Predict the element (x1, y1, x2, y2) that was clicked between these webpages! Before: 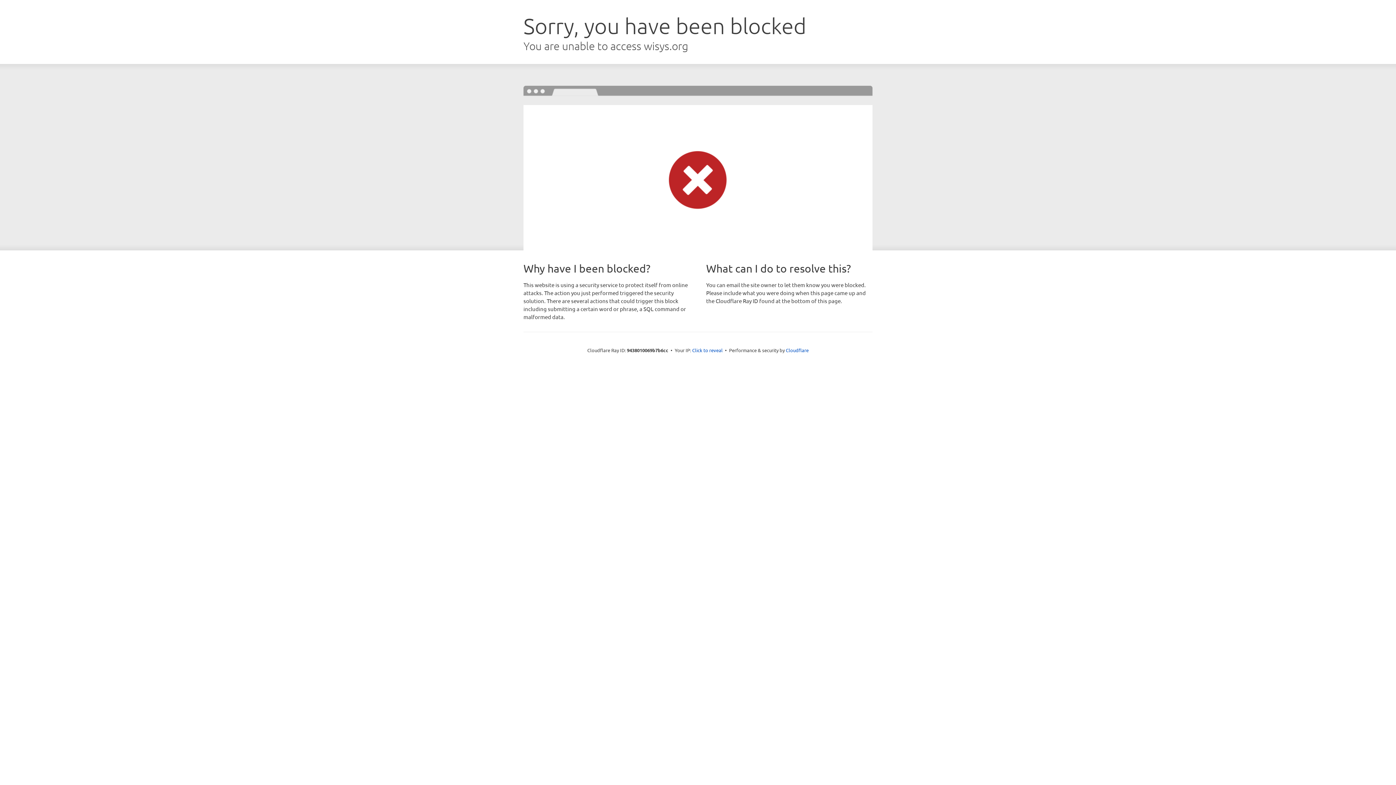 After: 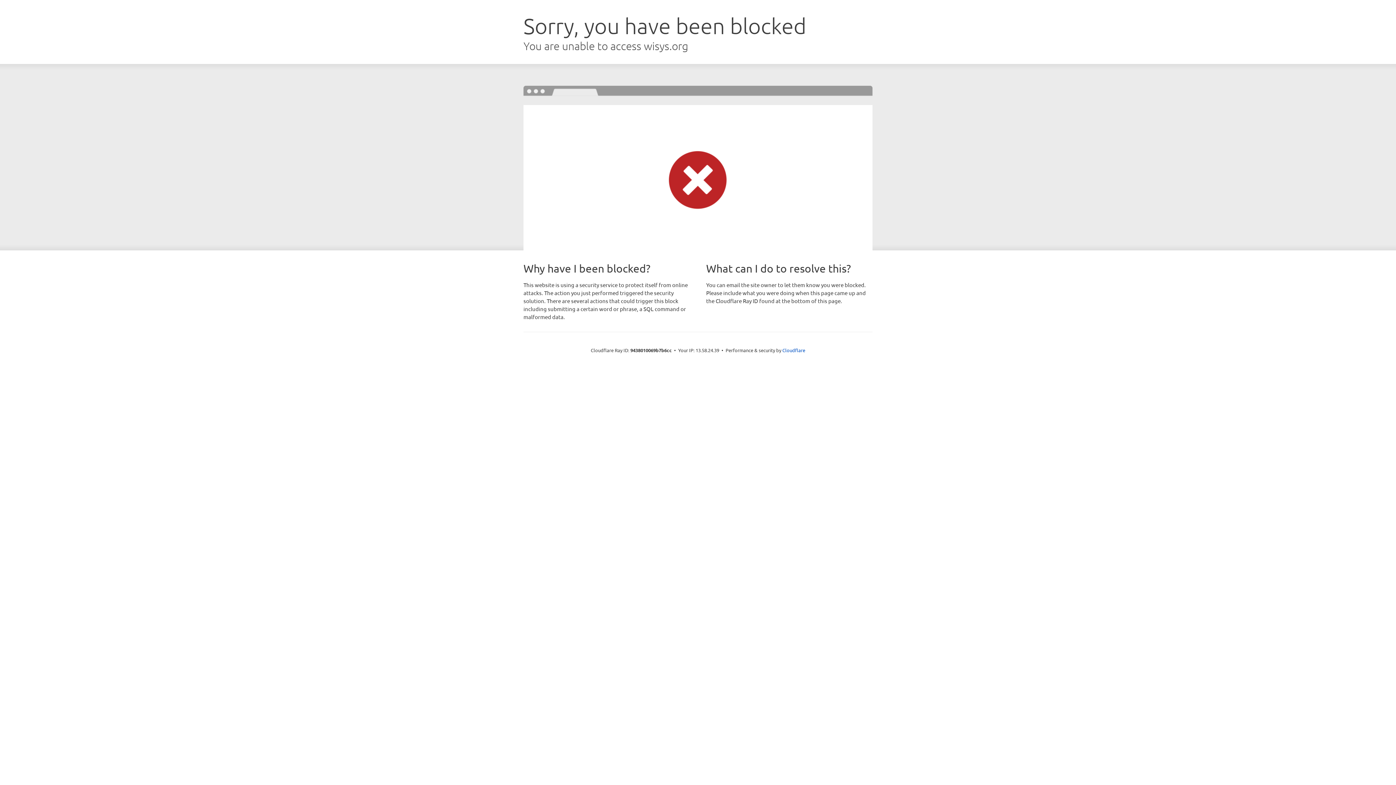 Action: label: Click to reveal bbox: (692, 346, 722, 353)